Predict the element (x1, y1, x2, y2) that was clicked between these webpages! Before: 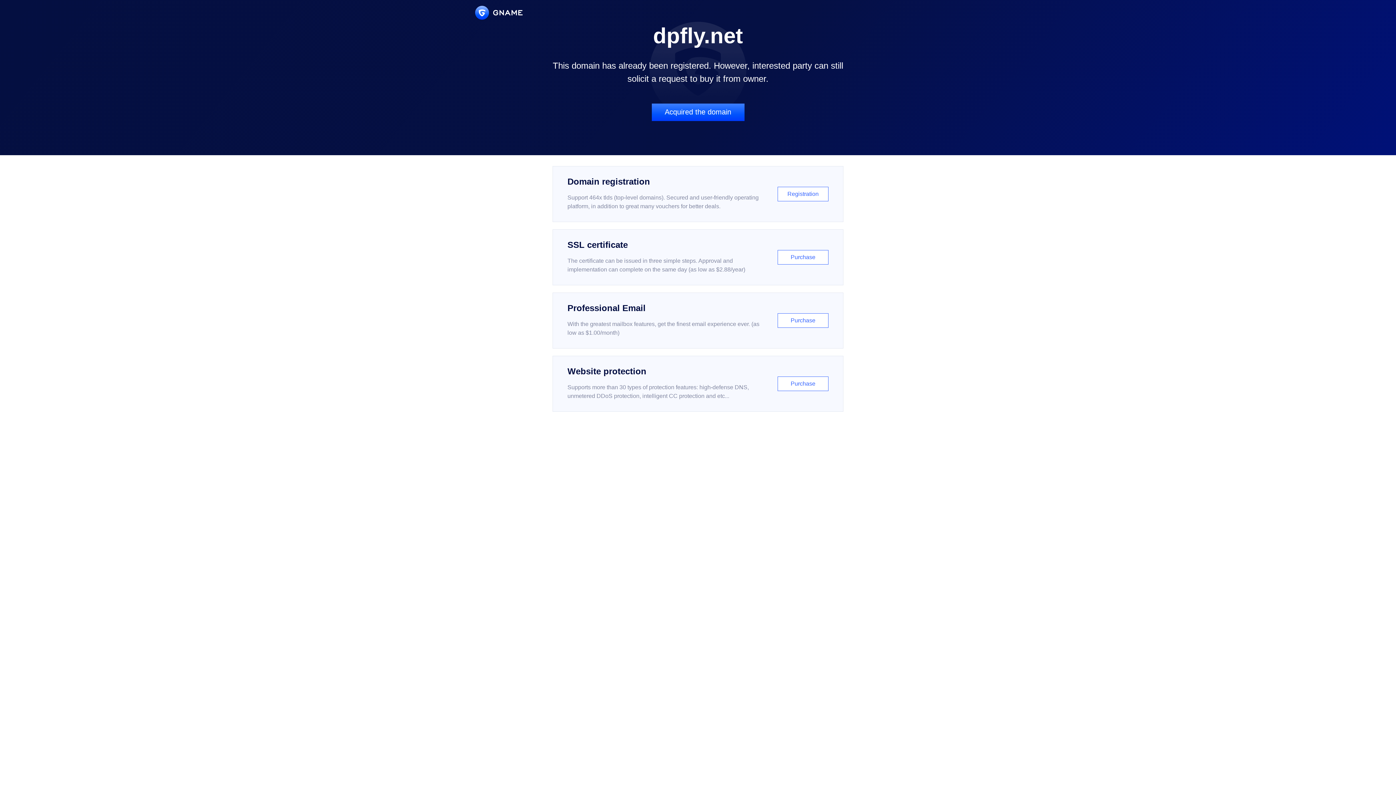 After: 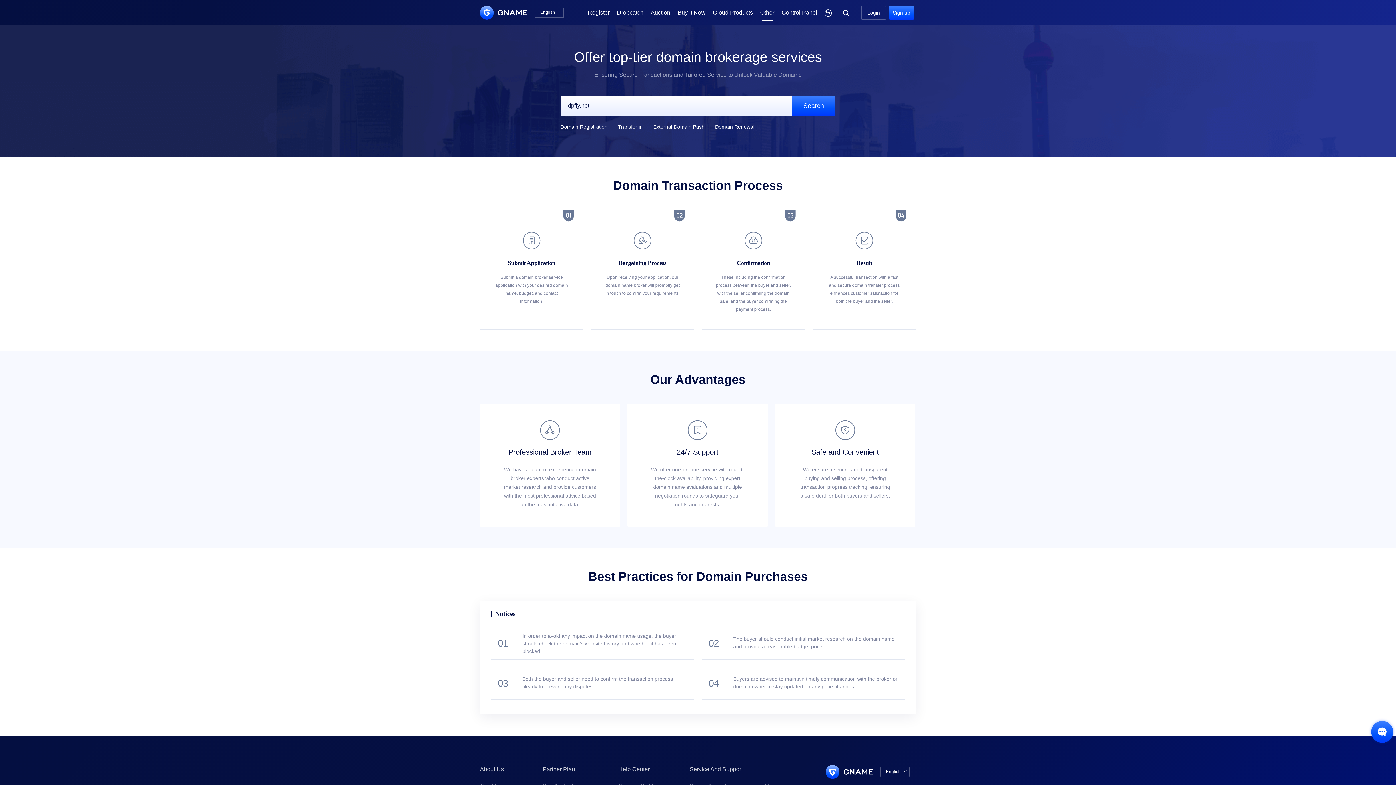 Action: label: Acquired the domain bbox: (651, 103, 744, 121)